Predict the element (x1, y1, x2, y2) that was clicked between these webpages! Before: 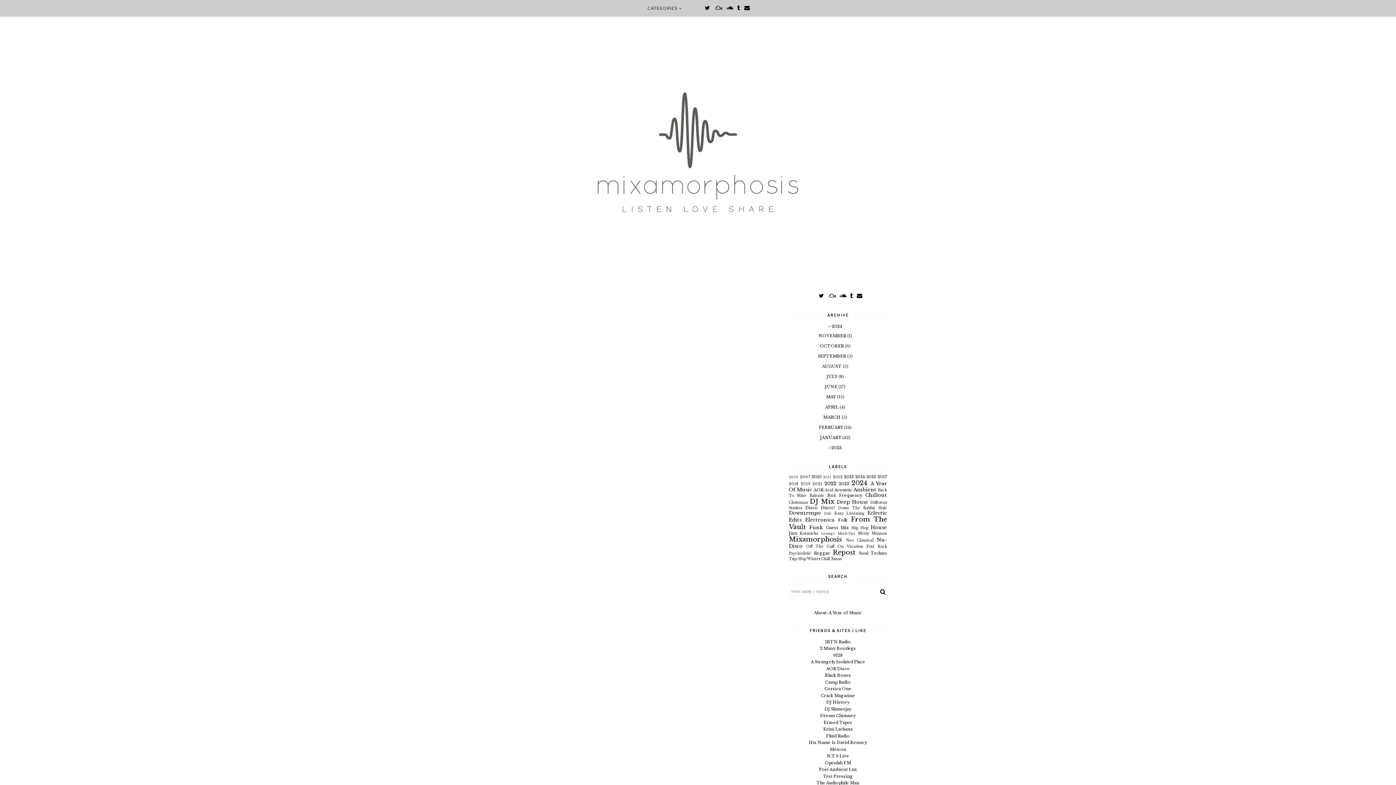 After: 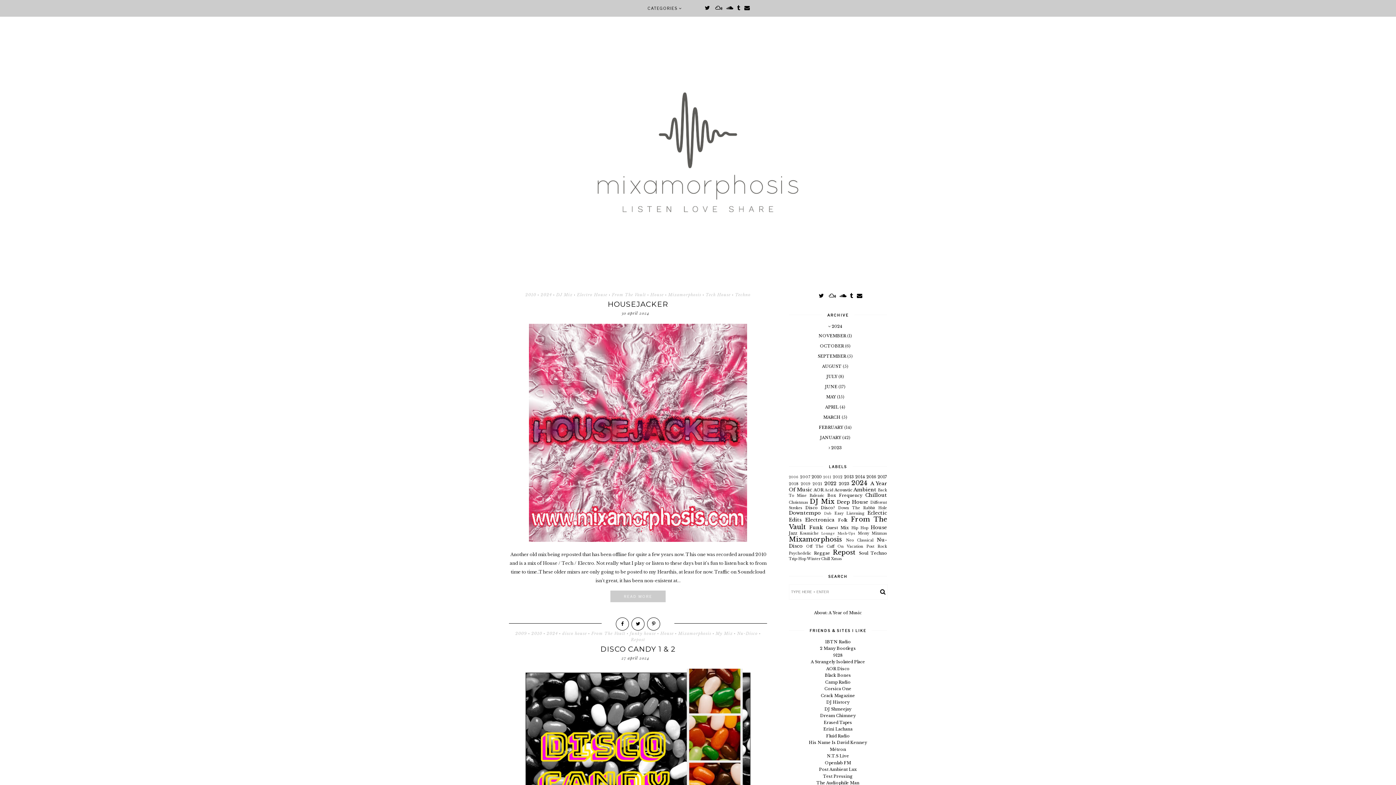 Action: label: APRIL  bbox: (825, 404, 840, 409)